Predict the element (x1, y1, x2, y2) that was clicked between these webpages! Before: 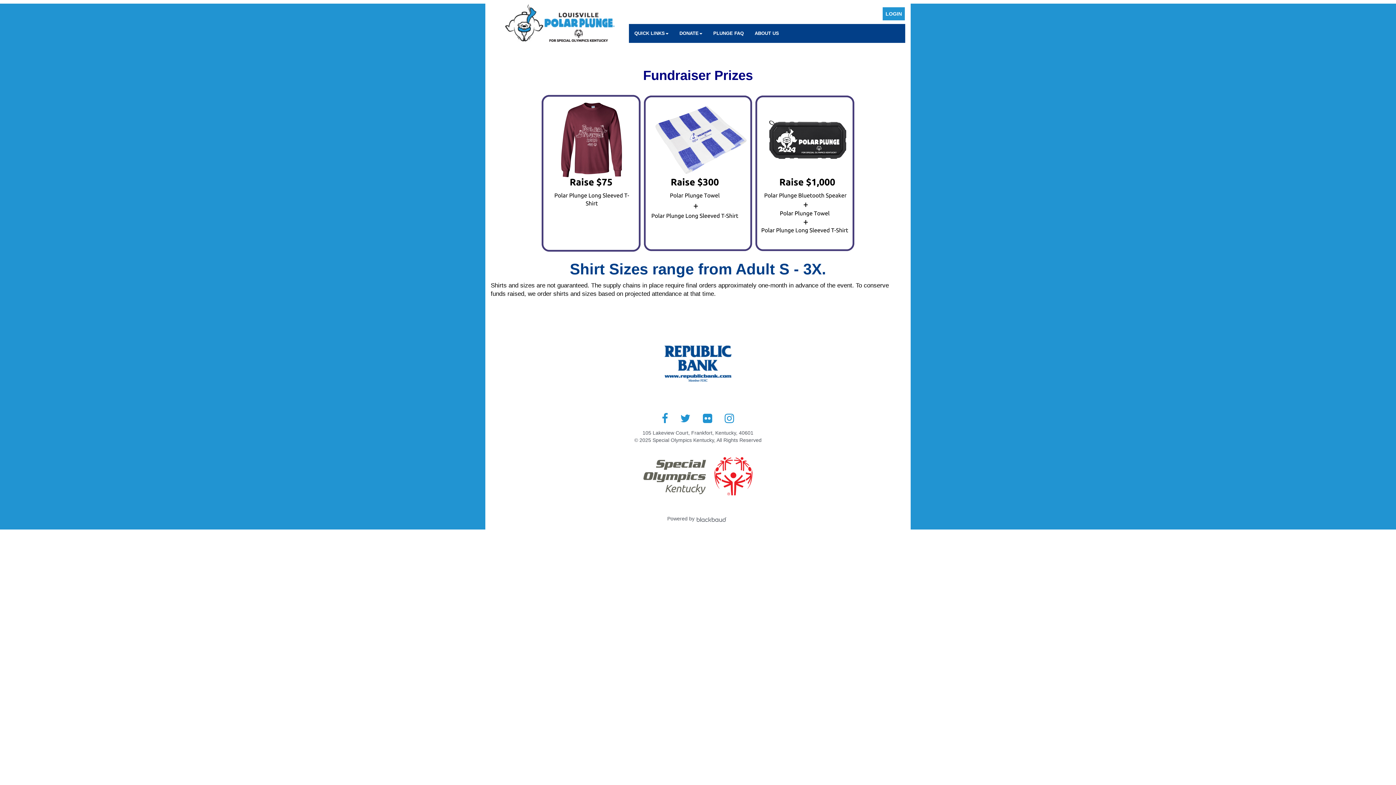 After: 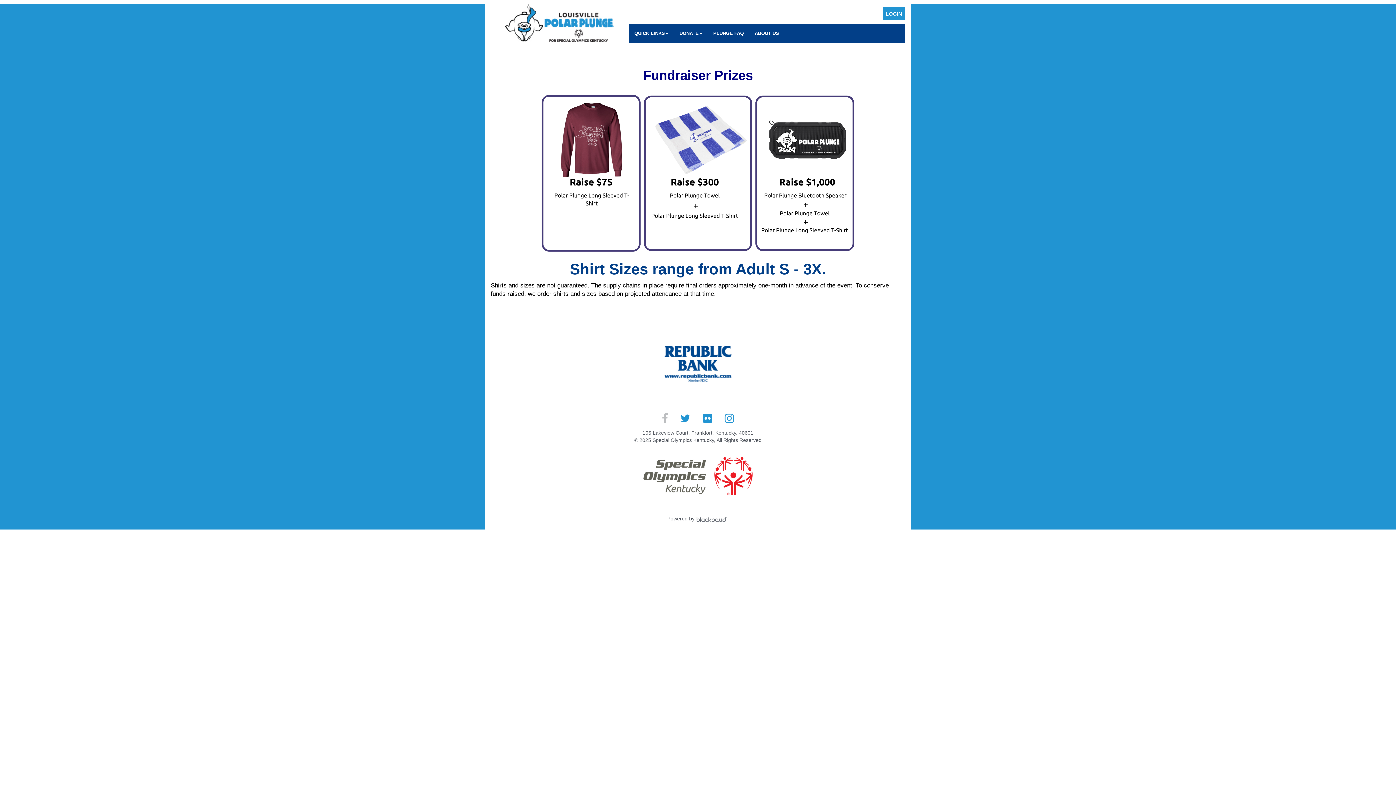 Action: bbox: (656, 407, 673, 429)